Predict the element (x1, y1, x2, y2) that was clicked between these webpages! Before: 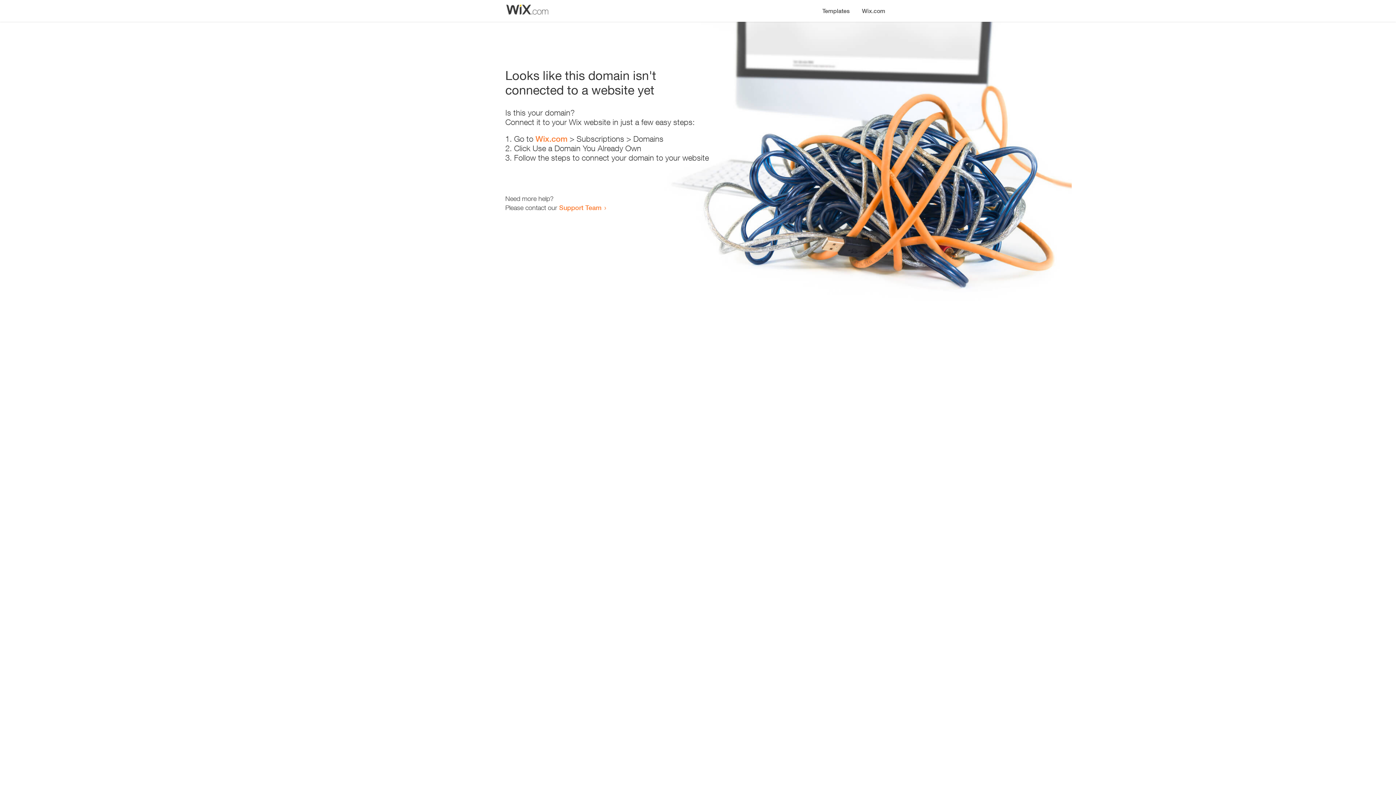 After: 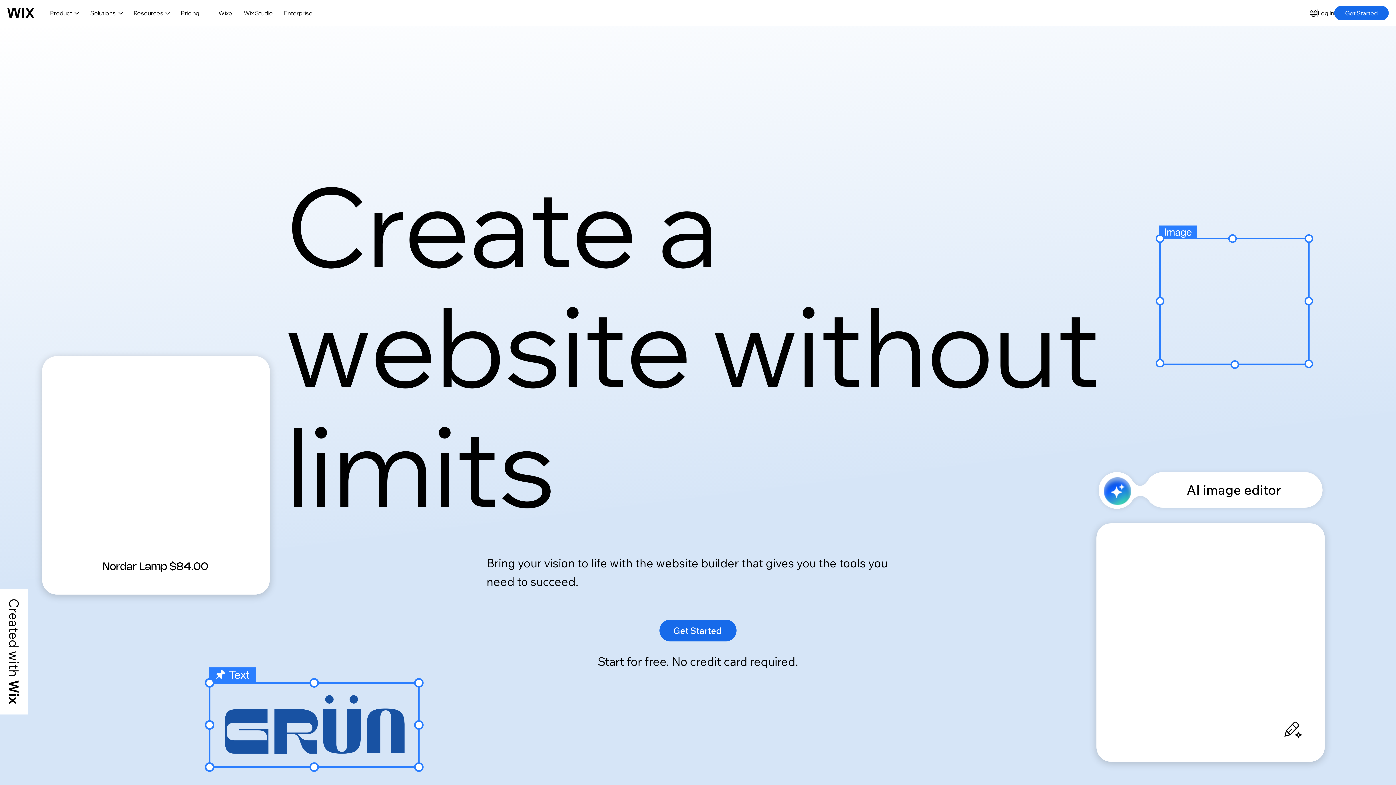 Action: bbox: (535, 134, 567, 143) label: Wix.com